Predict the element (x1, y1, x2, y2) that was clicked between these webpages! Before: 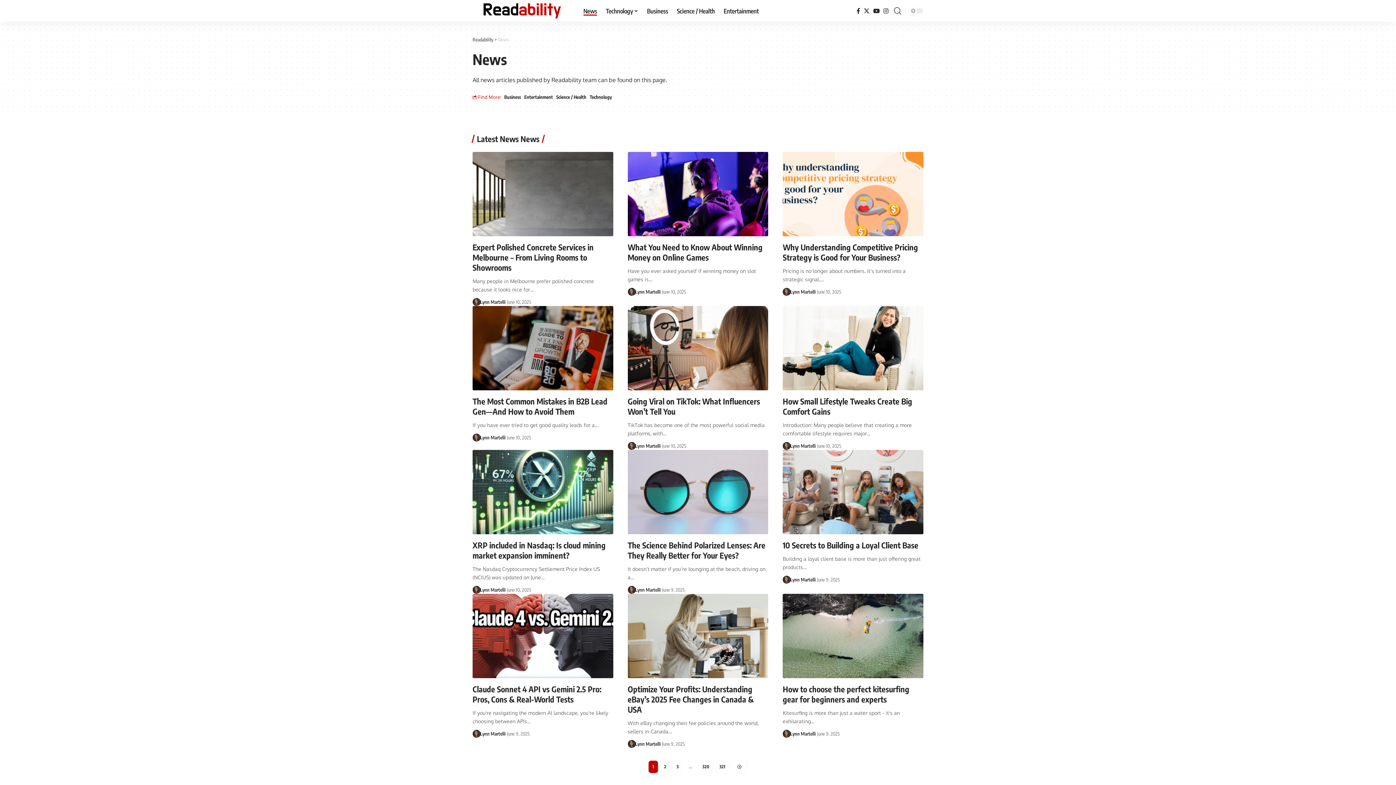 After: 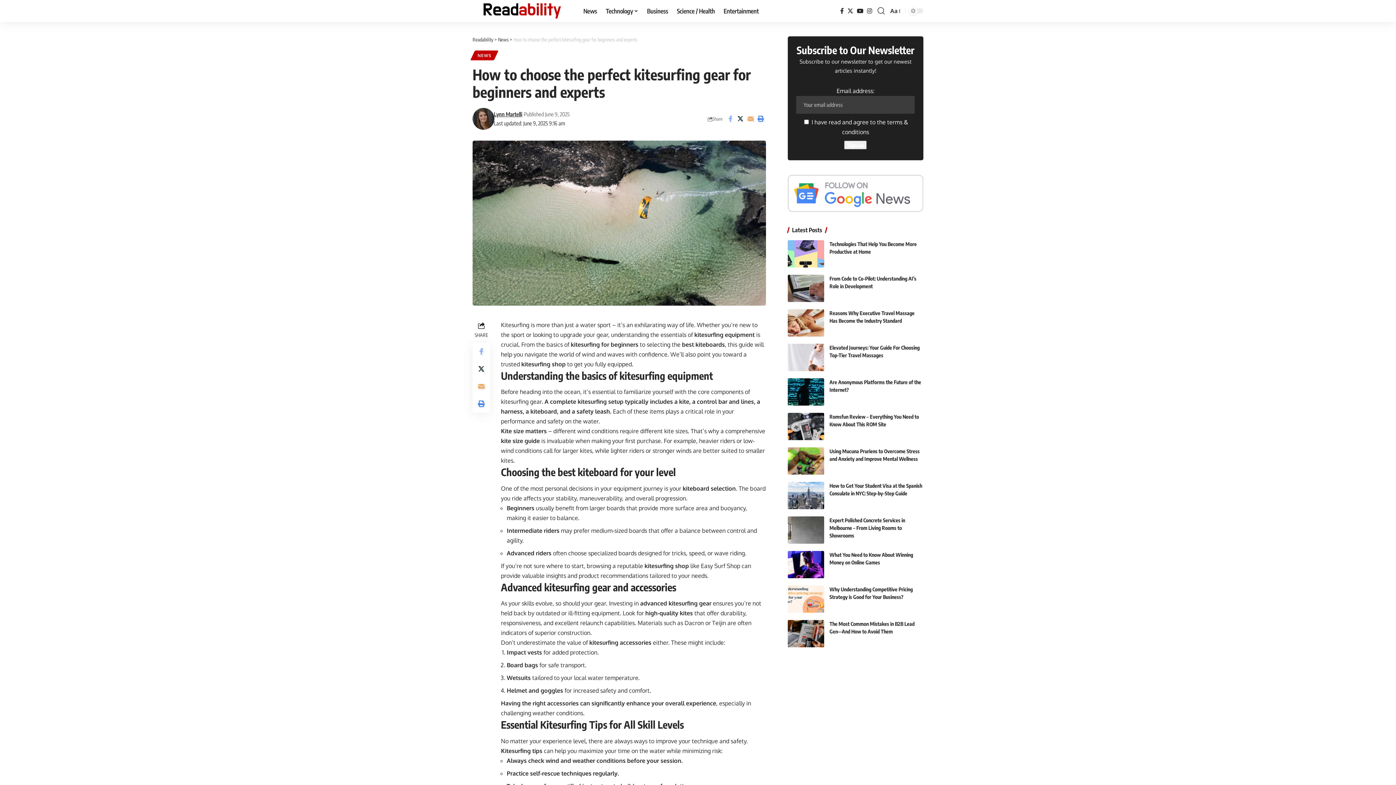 Action: label: How to choose the perfect kitesurfing gear for beginners and experts bbox: (782, 684, 909, 704)